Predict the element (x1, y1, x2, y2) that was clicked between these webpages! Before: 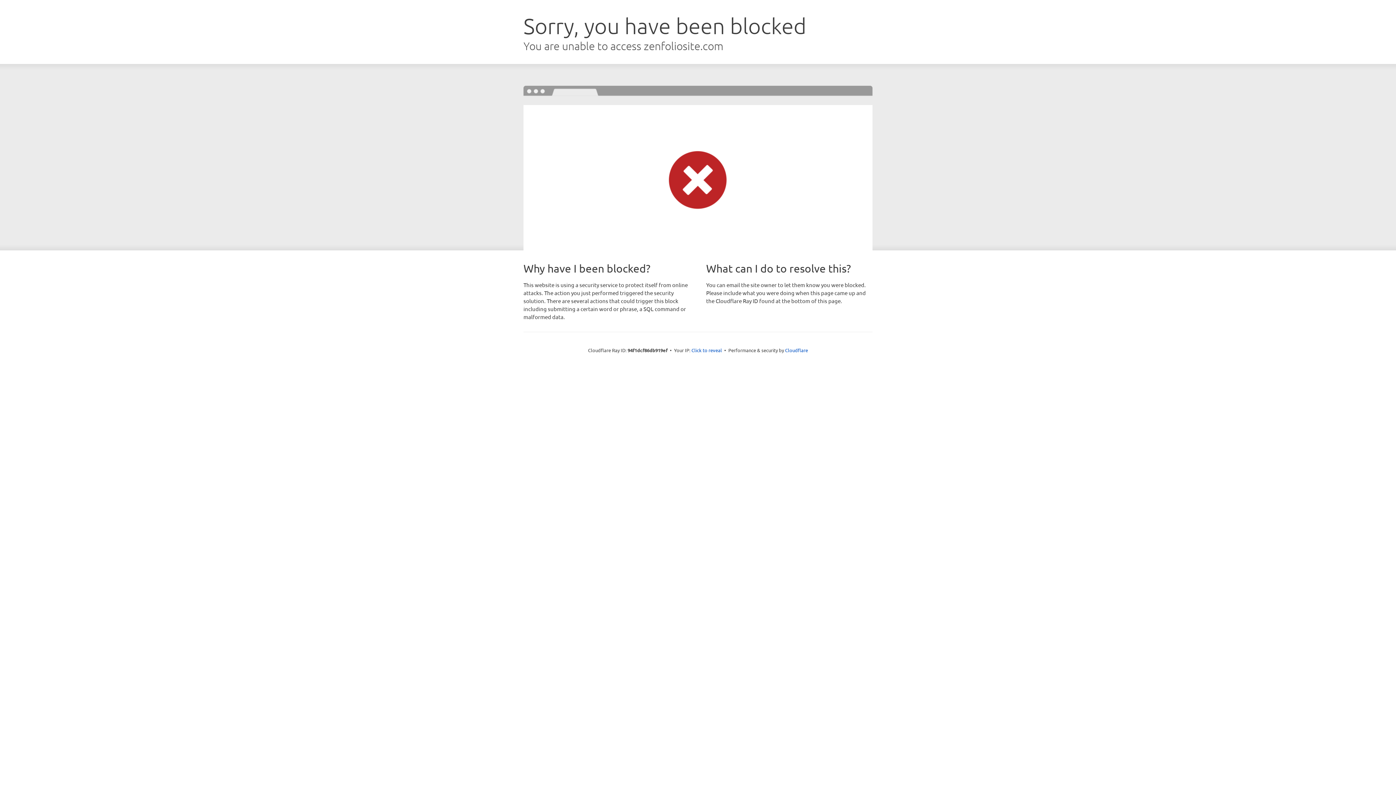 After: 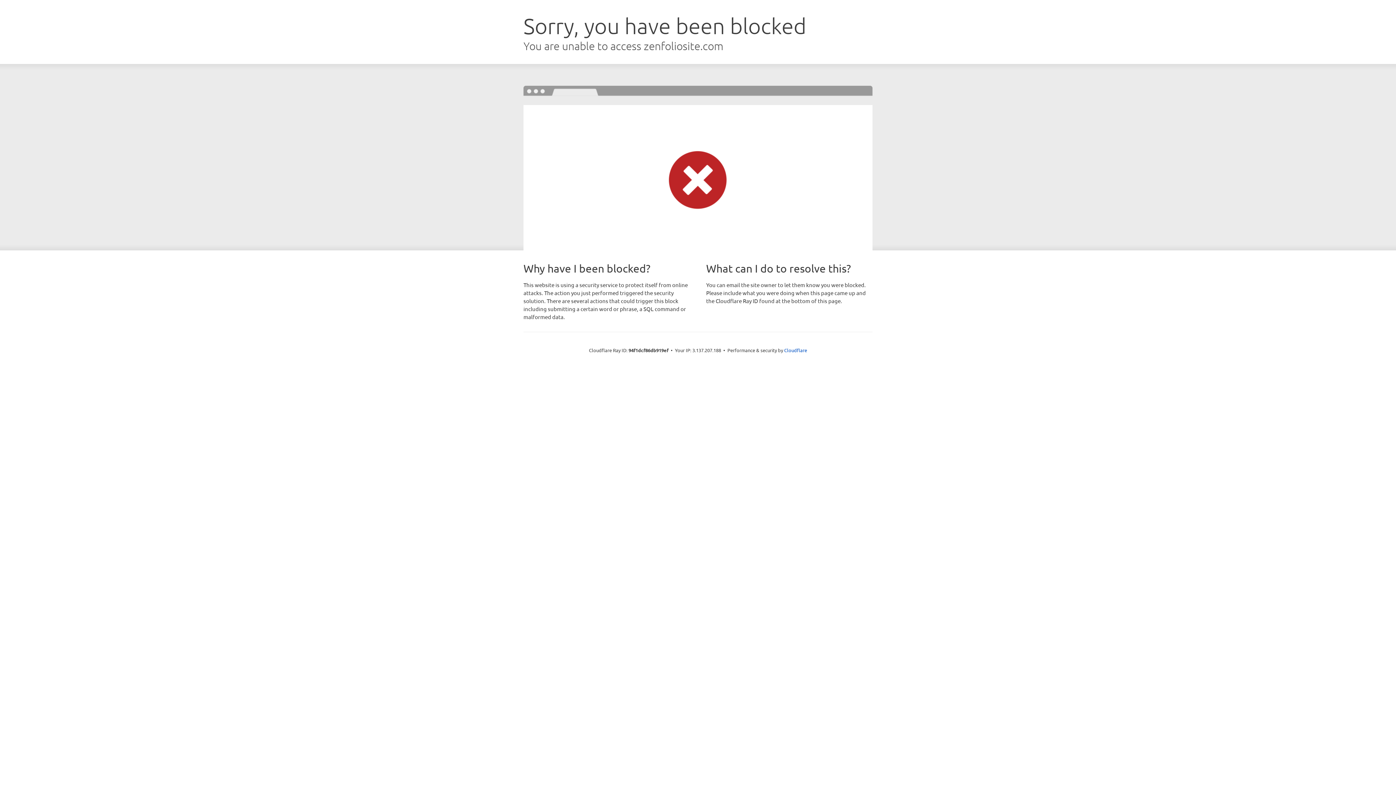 Action: label: Click to reveal bbox: (691, 346, 722, 353)